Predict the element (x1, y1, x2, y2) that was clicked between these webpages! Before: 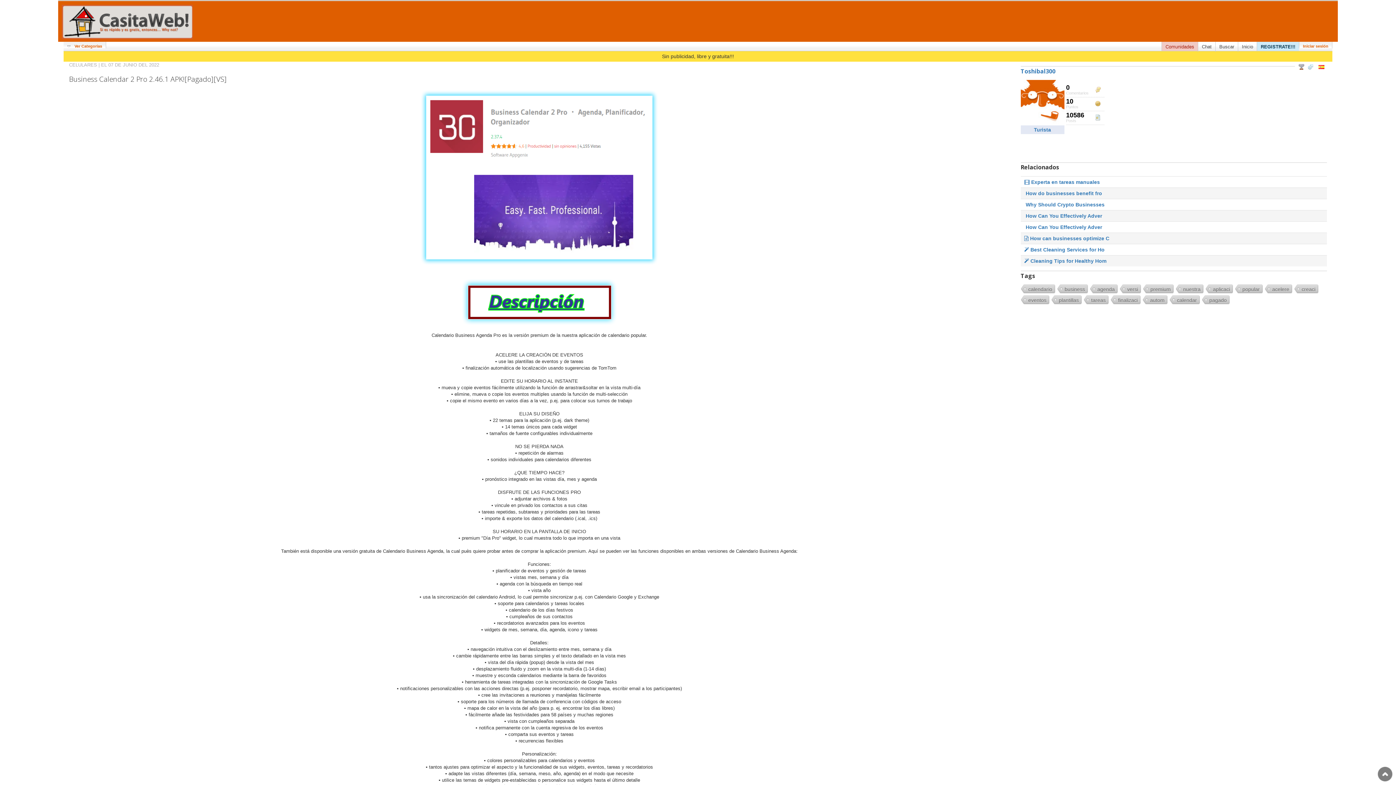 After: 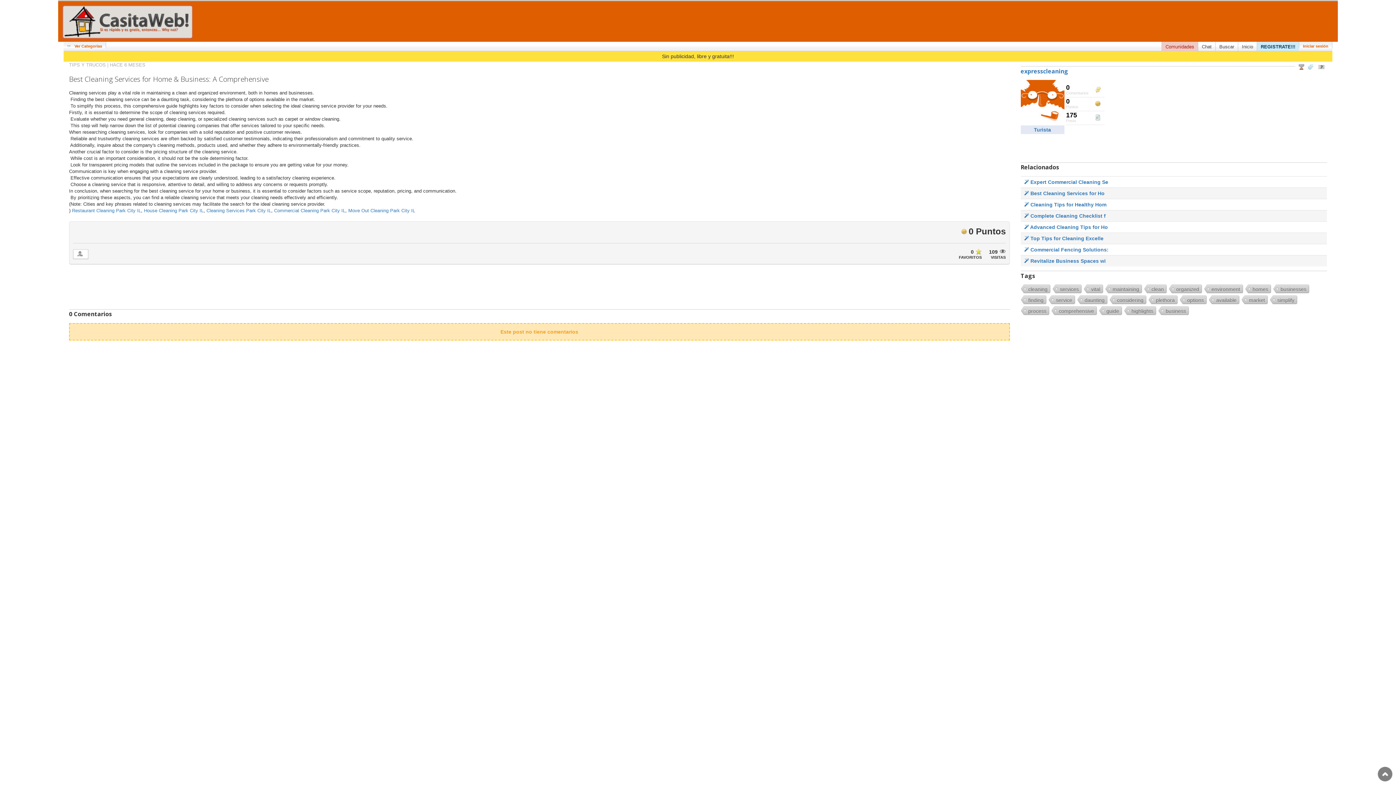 Action: bbox: (1024, 246, 1323, 253) label:  Best Cleaning Services for Ho